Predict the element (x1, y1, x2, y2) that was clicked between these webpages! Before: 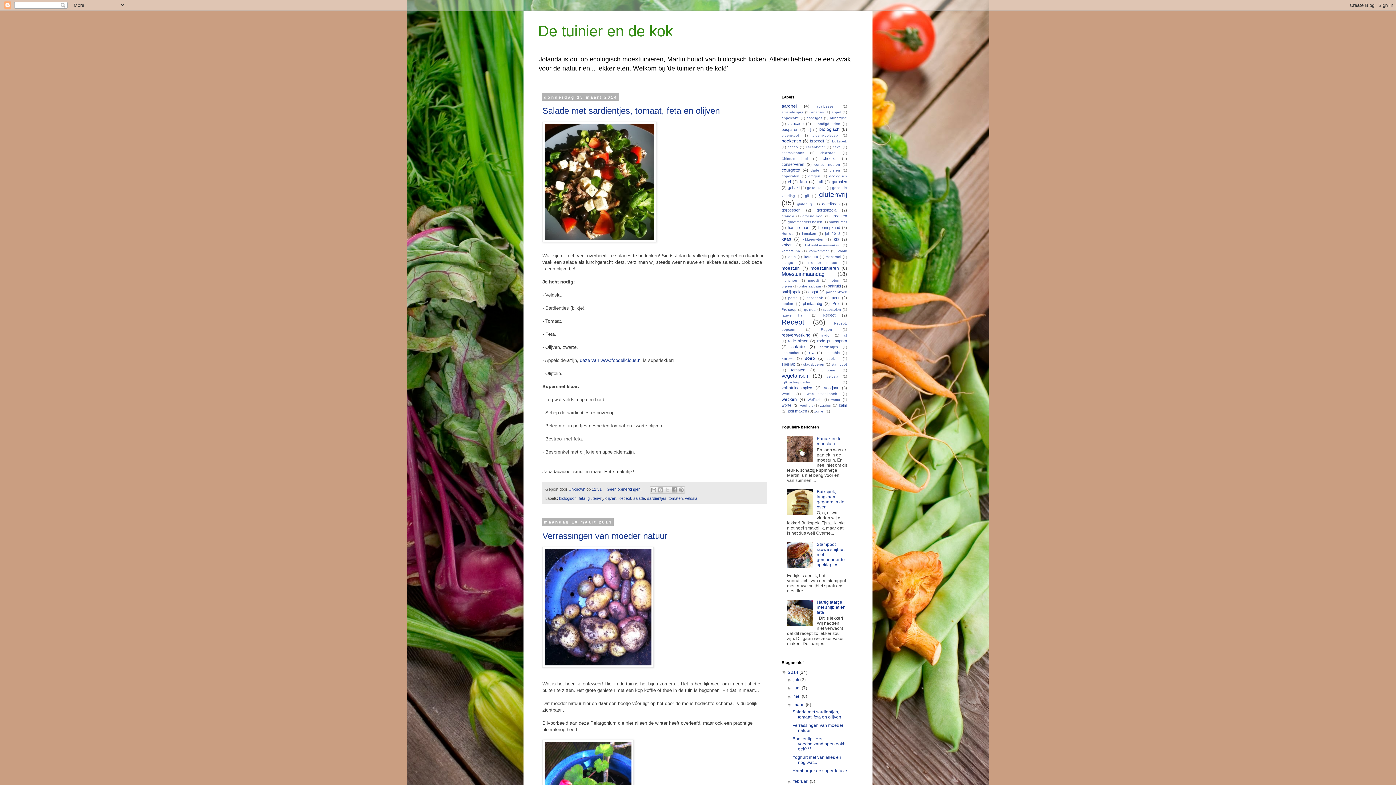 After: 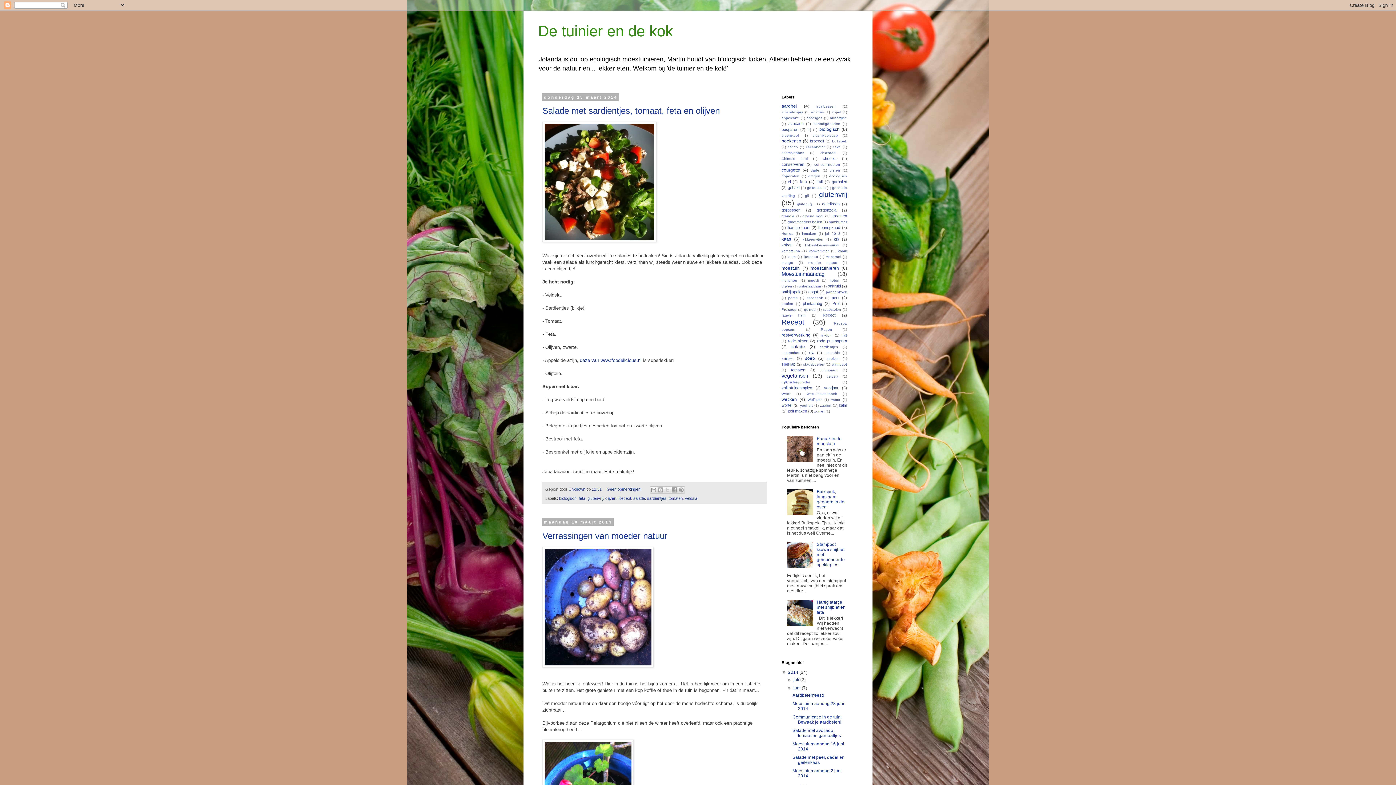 Action: bbox: (787, 685, 793, 690) label: ►  